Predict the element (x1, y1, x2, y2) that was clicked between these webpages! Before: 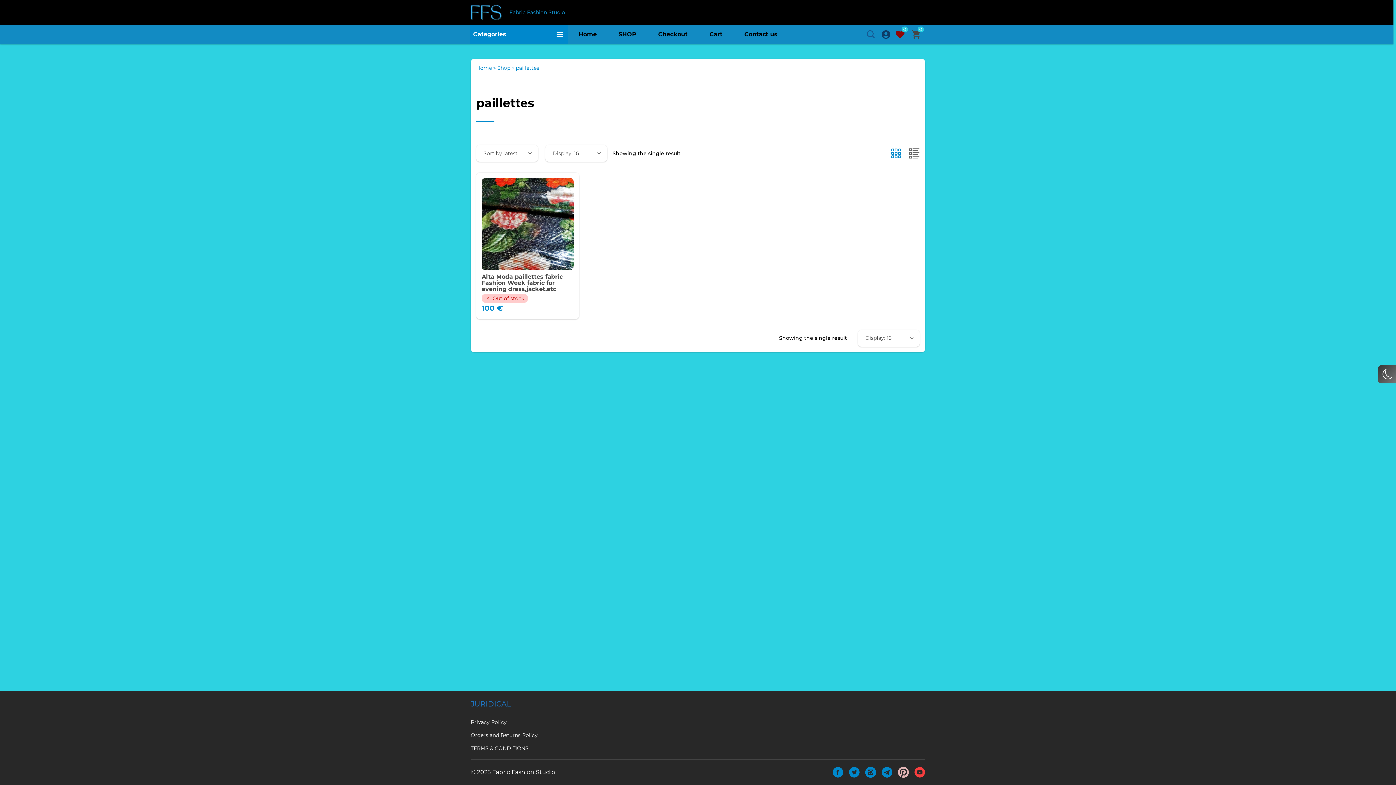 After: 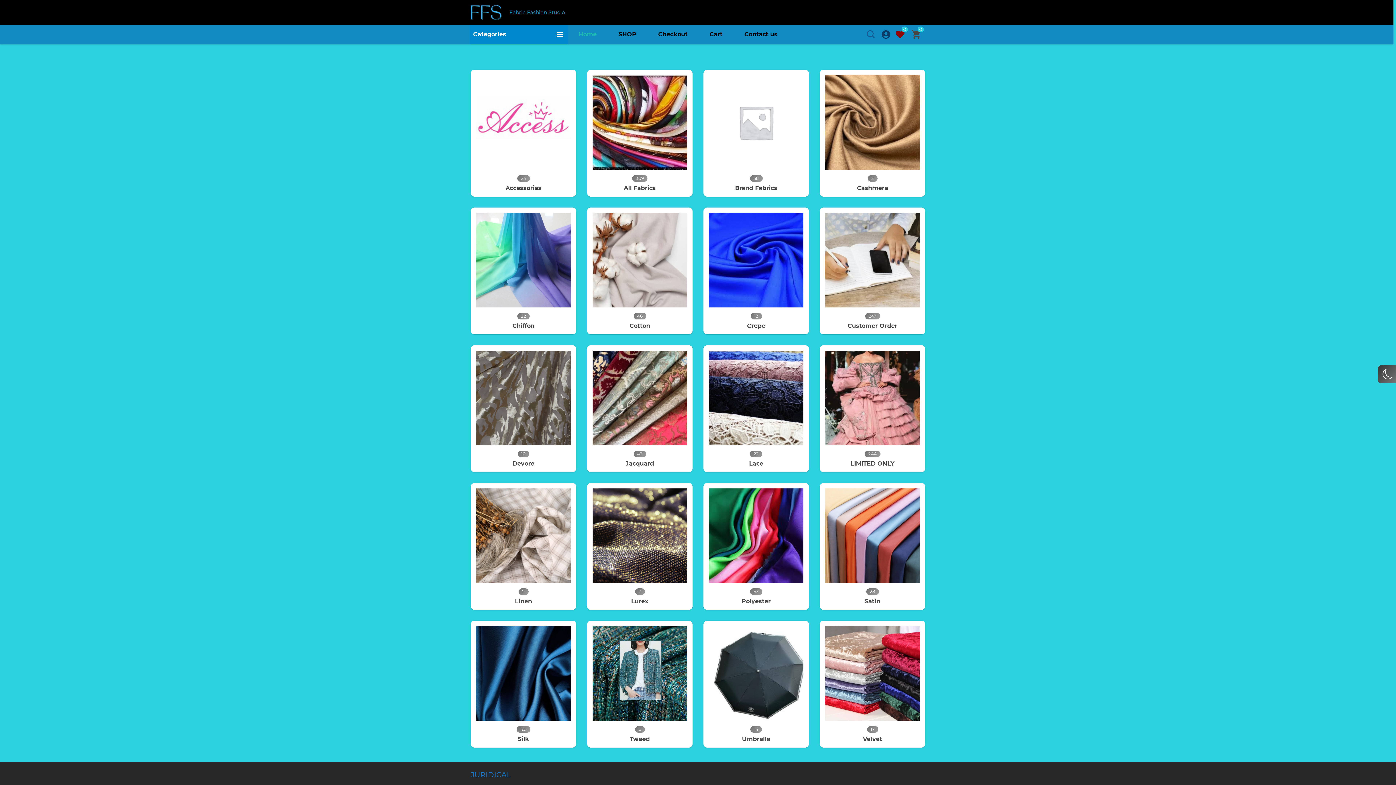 Action: label: Home bbox: (573, 24, 602, 44)